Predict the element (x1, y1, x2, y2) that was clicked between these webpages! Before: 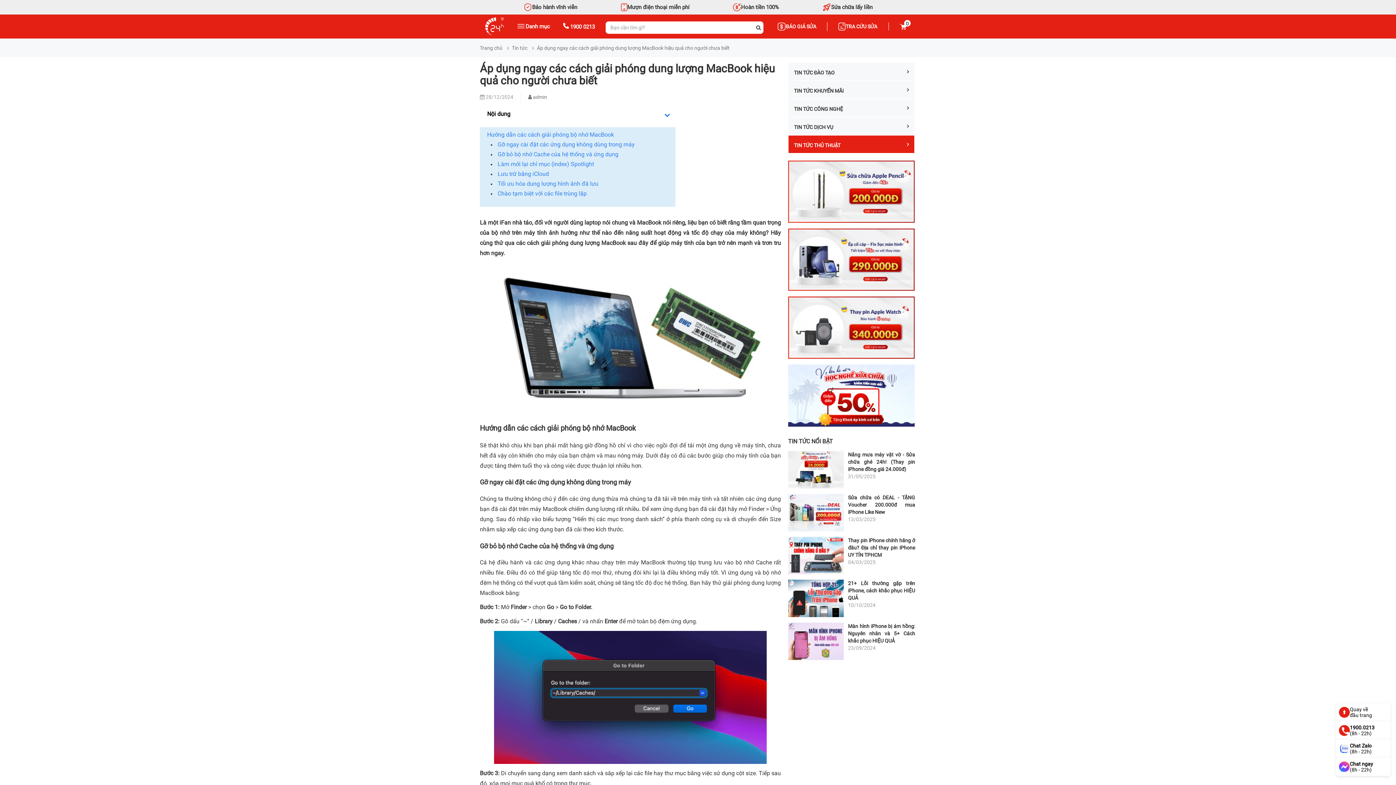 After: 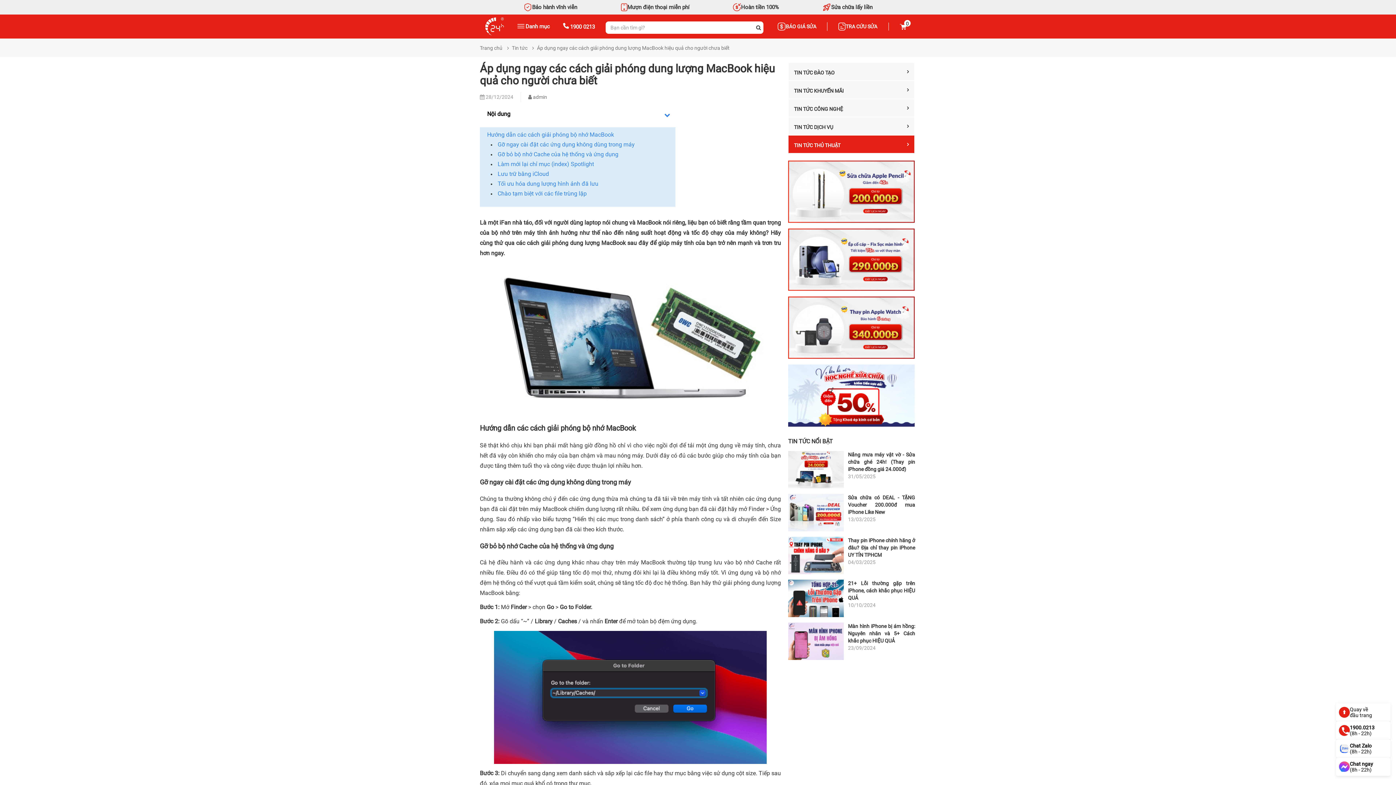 Action: label:  1900 0213 bbox: (563, 23, 595, 29)